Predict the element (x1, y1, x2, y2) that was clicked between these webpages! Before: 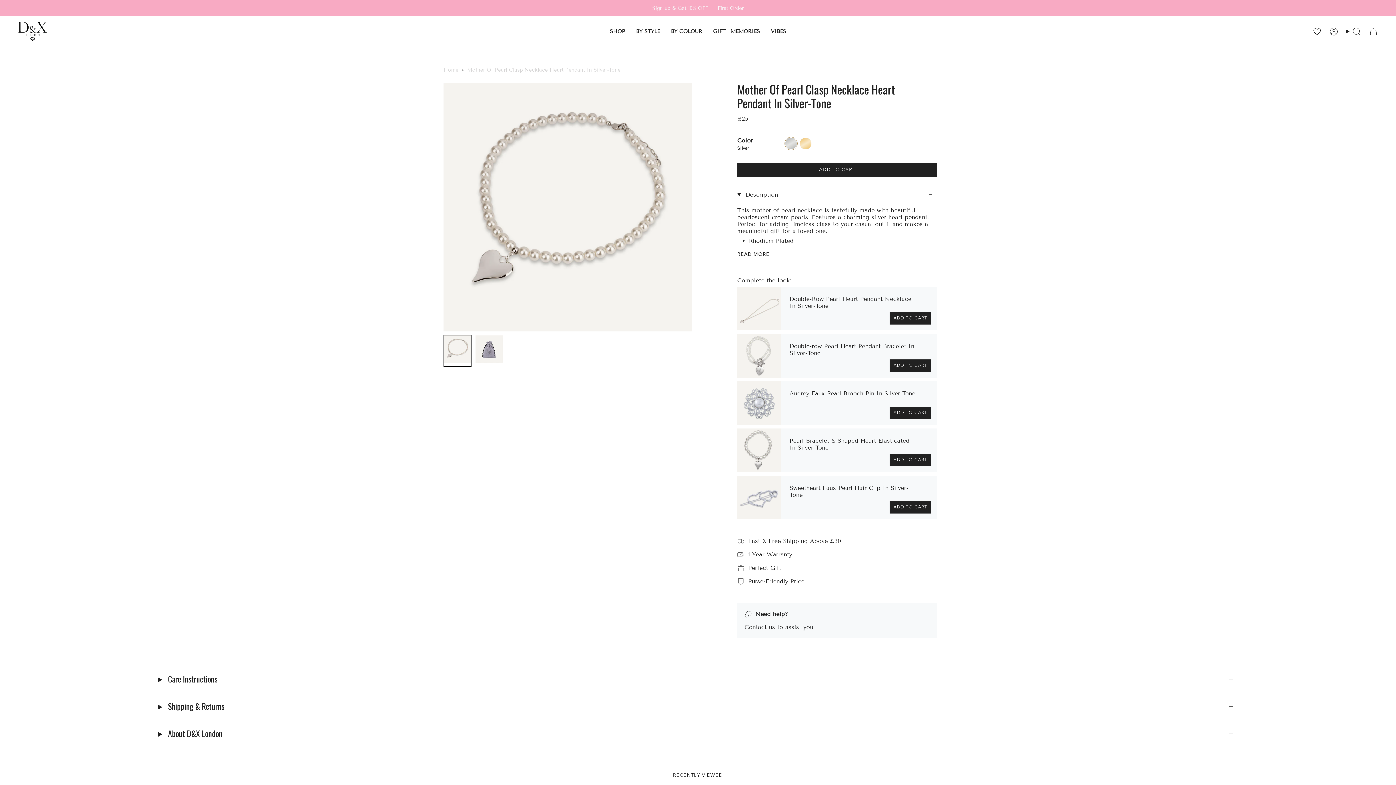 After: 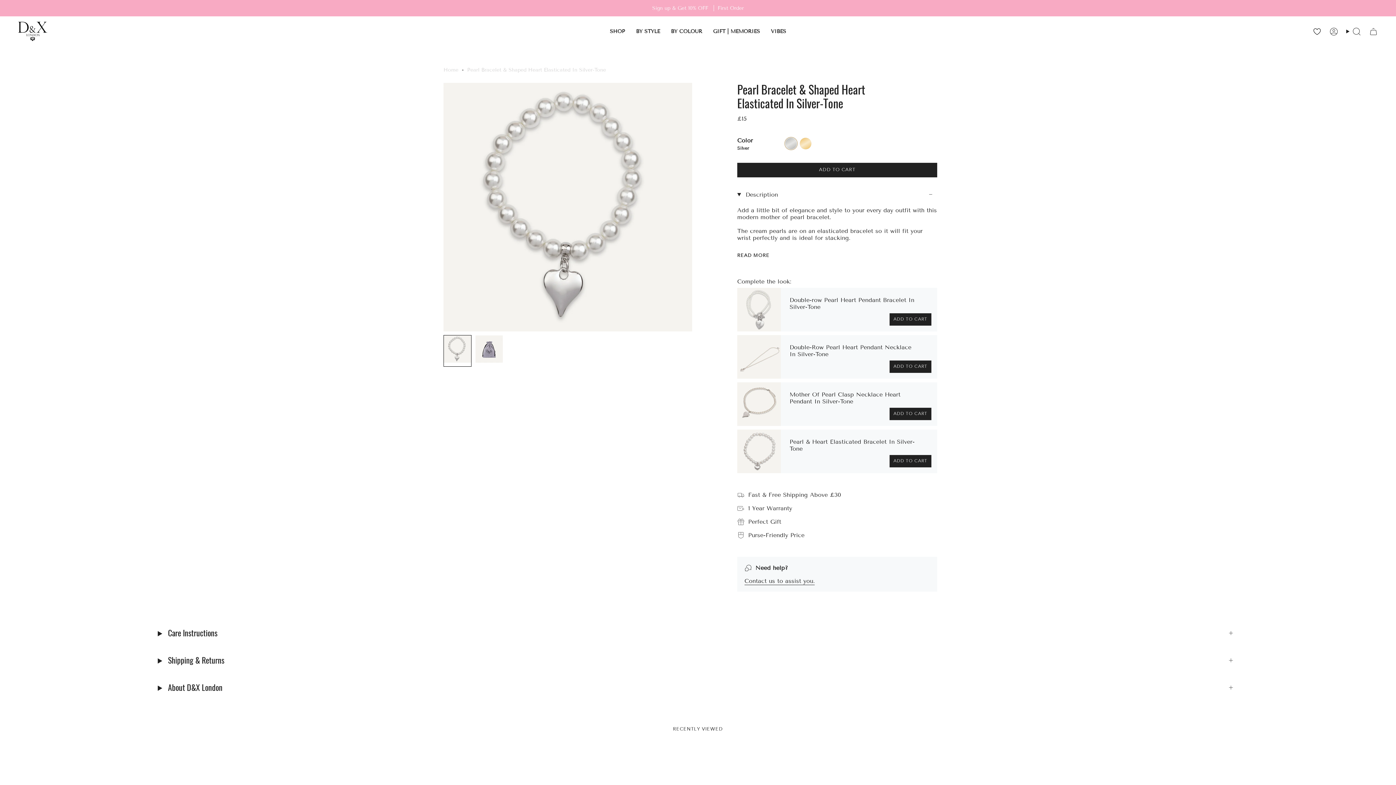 Action: label: Pearl Bracelet & Shaped Heart Elasticated In Silver-Tone bbox: (737, 428, 781, 472)